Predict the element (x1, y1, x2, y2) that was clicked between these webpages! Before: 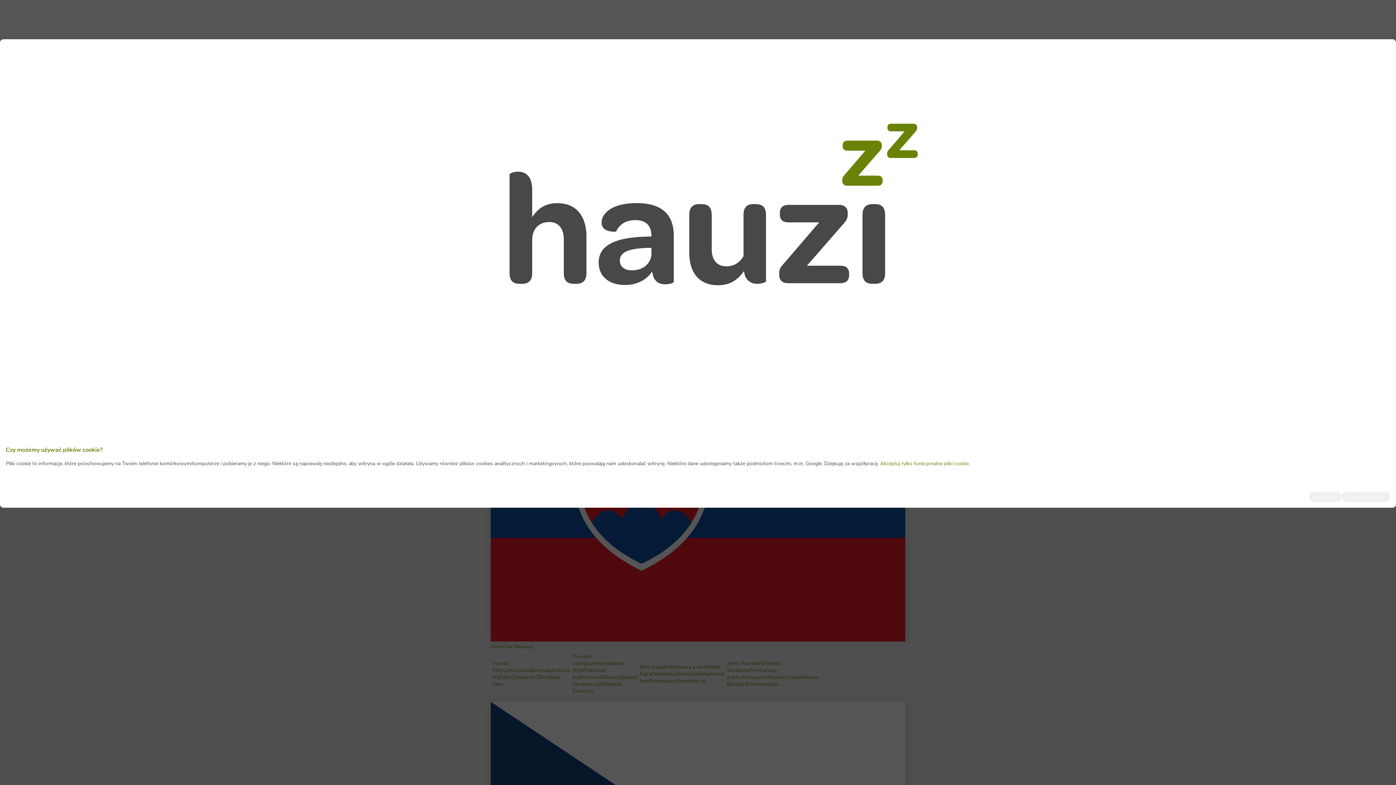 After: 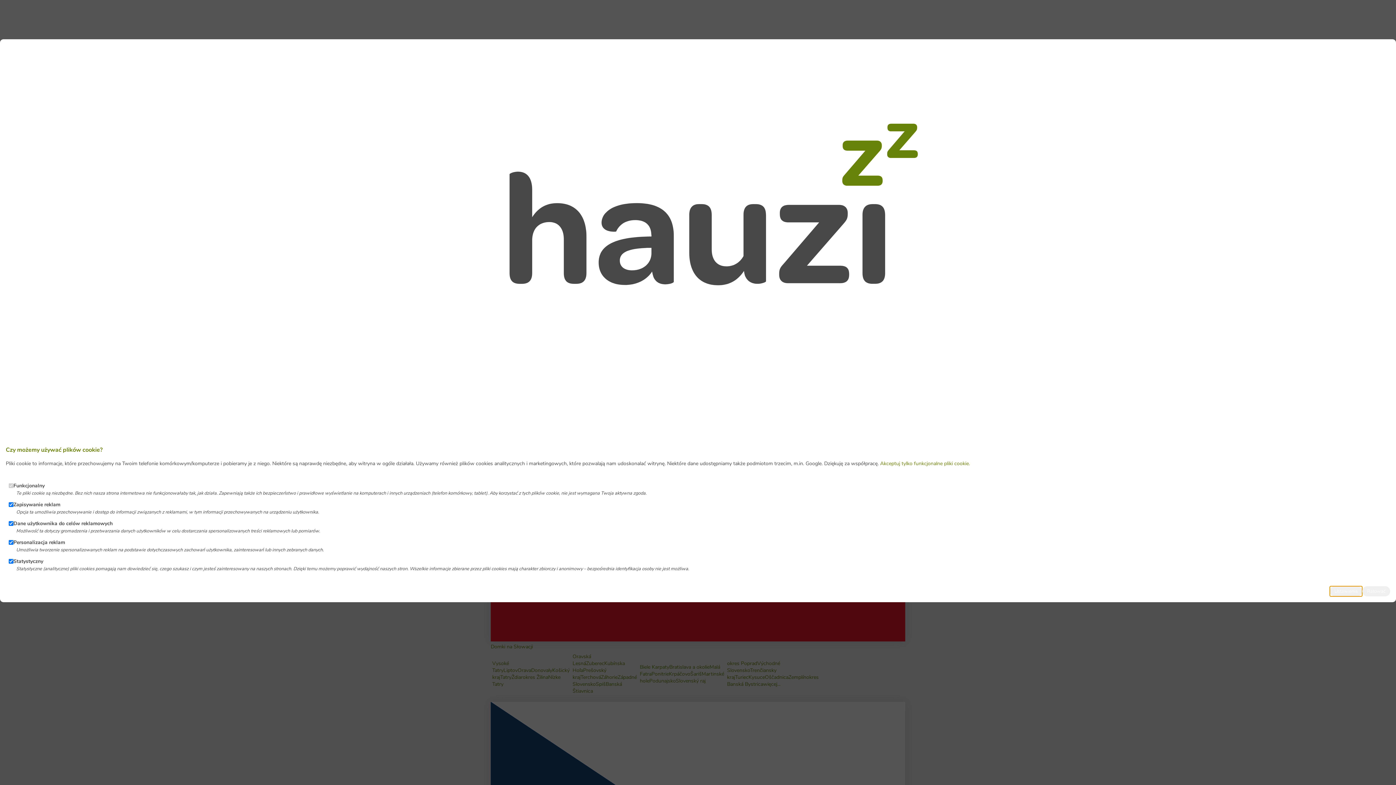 Action: label: Ustawienia bbox: (1309, 491, 1341, 502)